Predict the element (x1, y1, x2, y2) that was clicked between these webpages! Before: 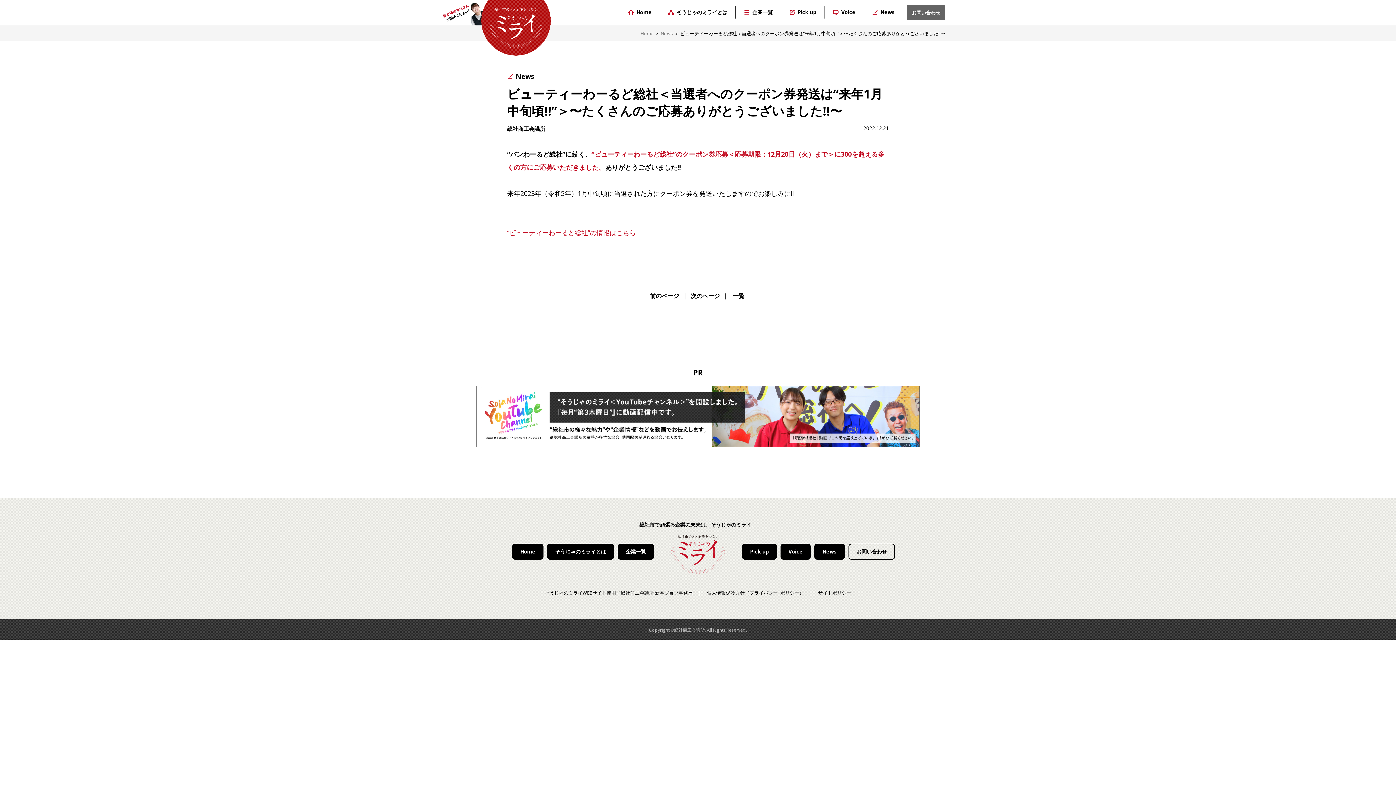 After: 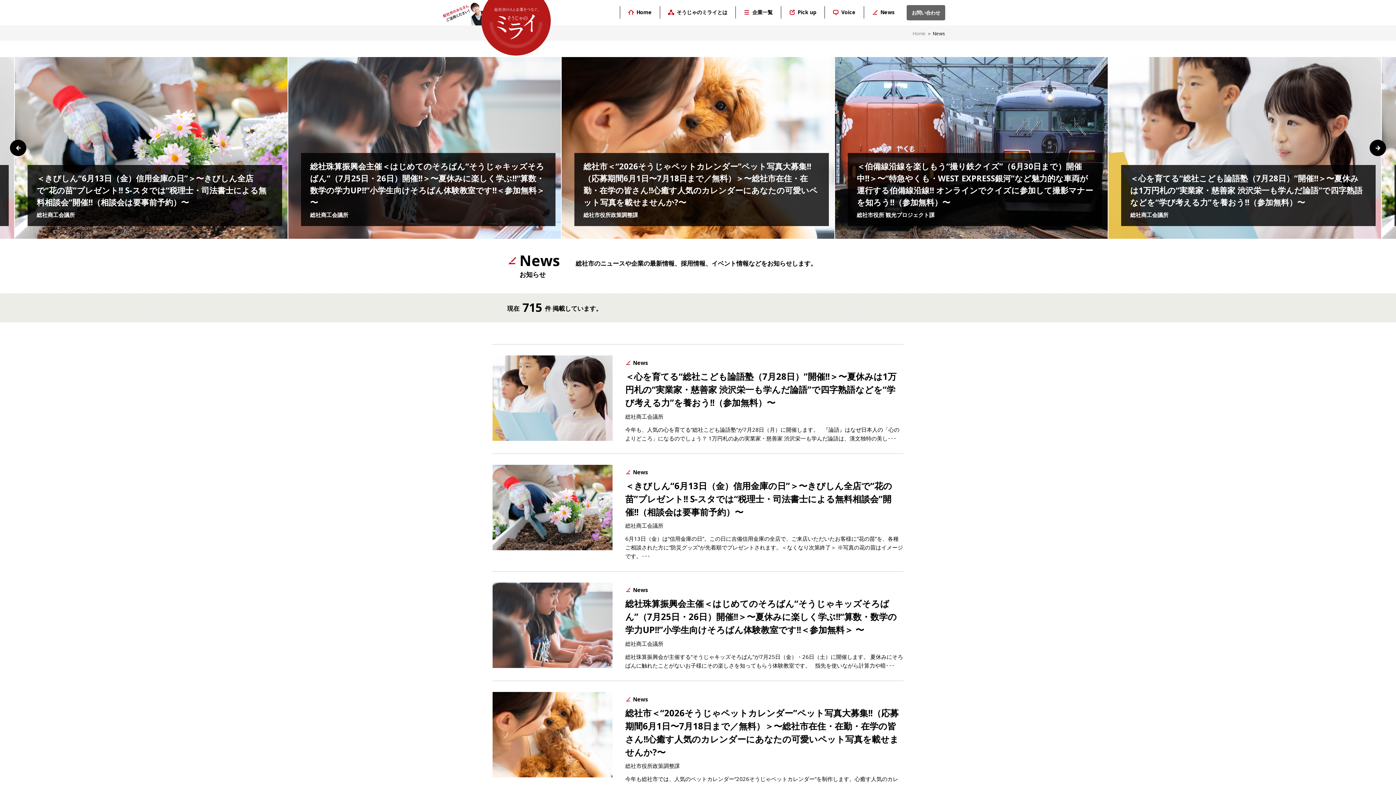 Action: bbox: (660, 30, 673, 36) label: News